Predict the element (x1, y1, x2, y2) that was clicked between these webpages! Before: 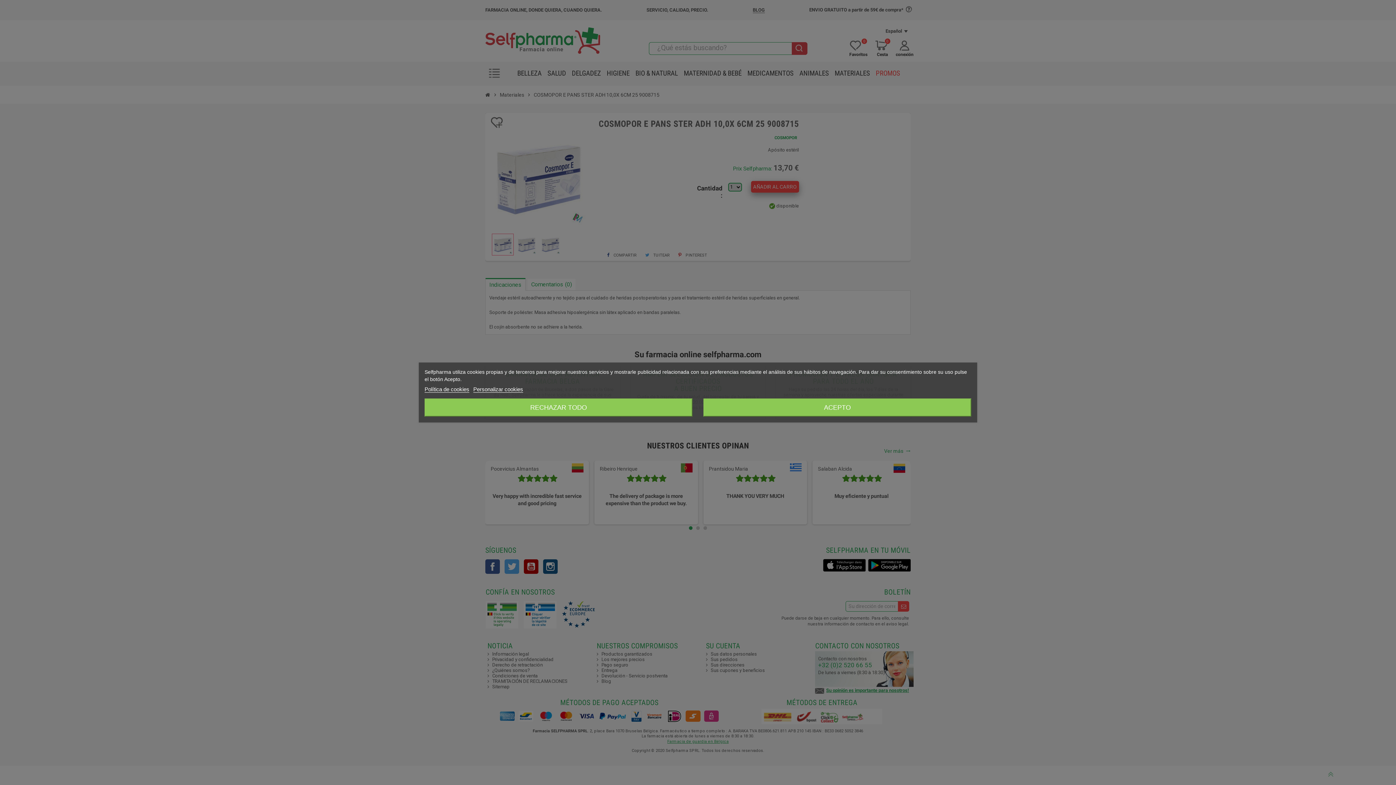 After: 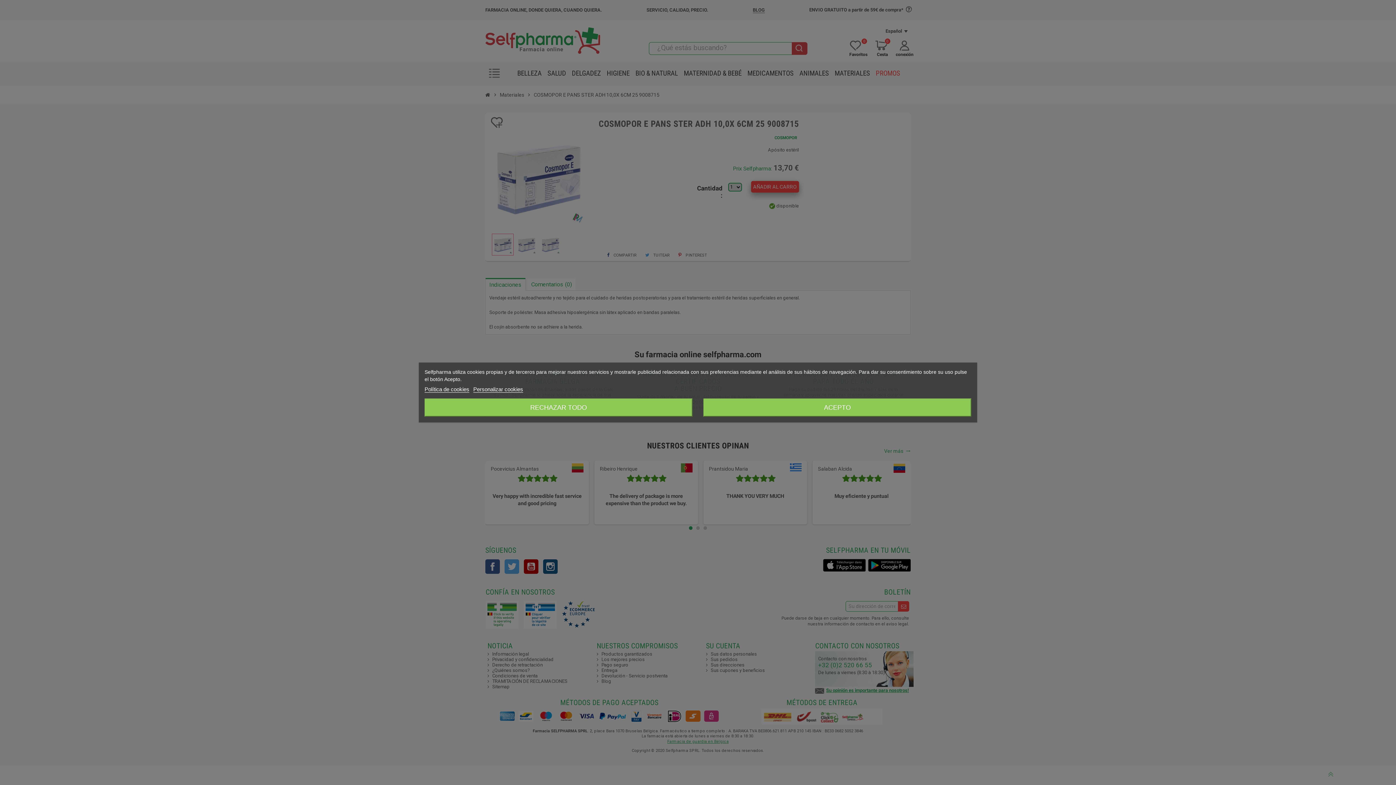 Action: bbox: (424, 386, 469, 392) label: Política de cookies